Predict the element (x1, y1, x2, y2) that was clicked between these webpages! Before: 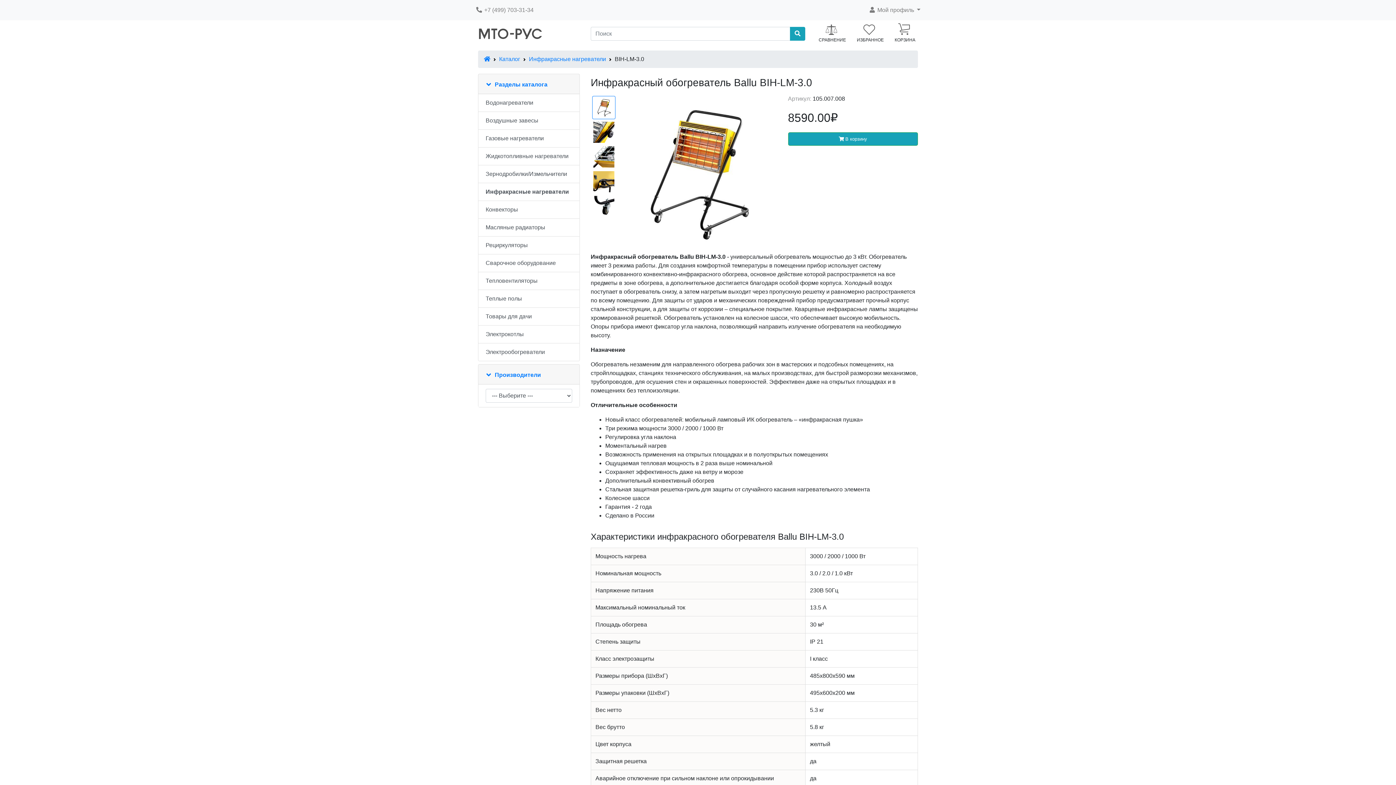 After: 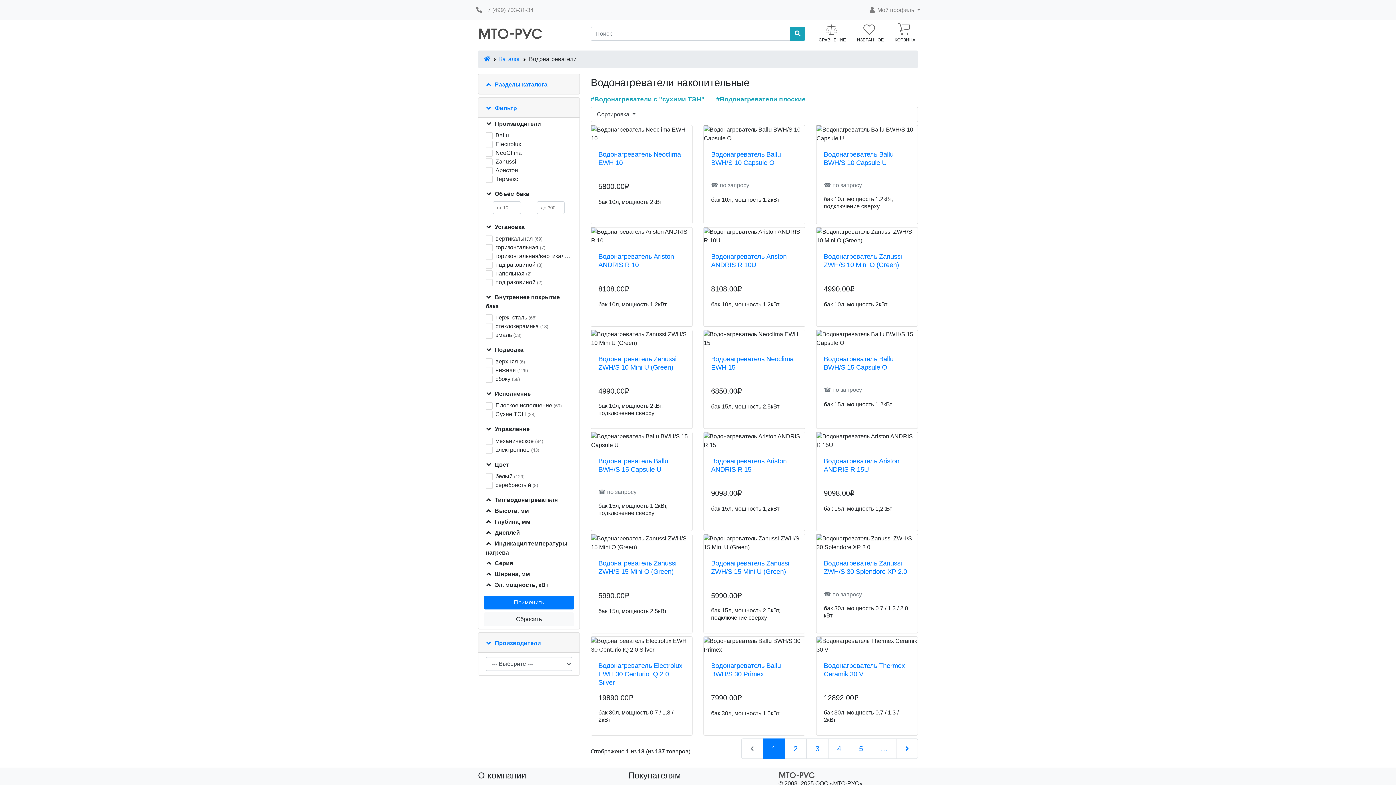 Action: label: Водонагреватели bbox: (478, 94, 579, 111)